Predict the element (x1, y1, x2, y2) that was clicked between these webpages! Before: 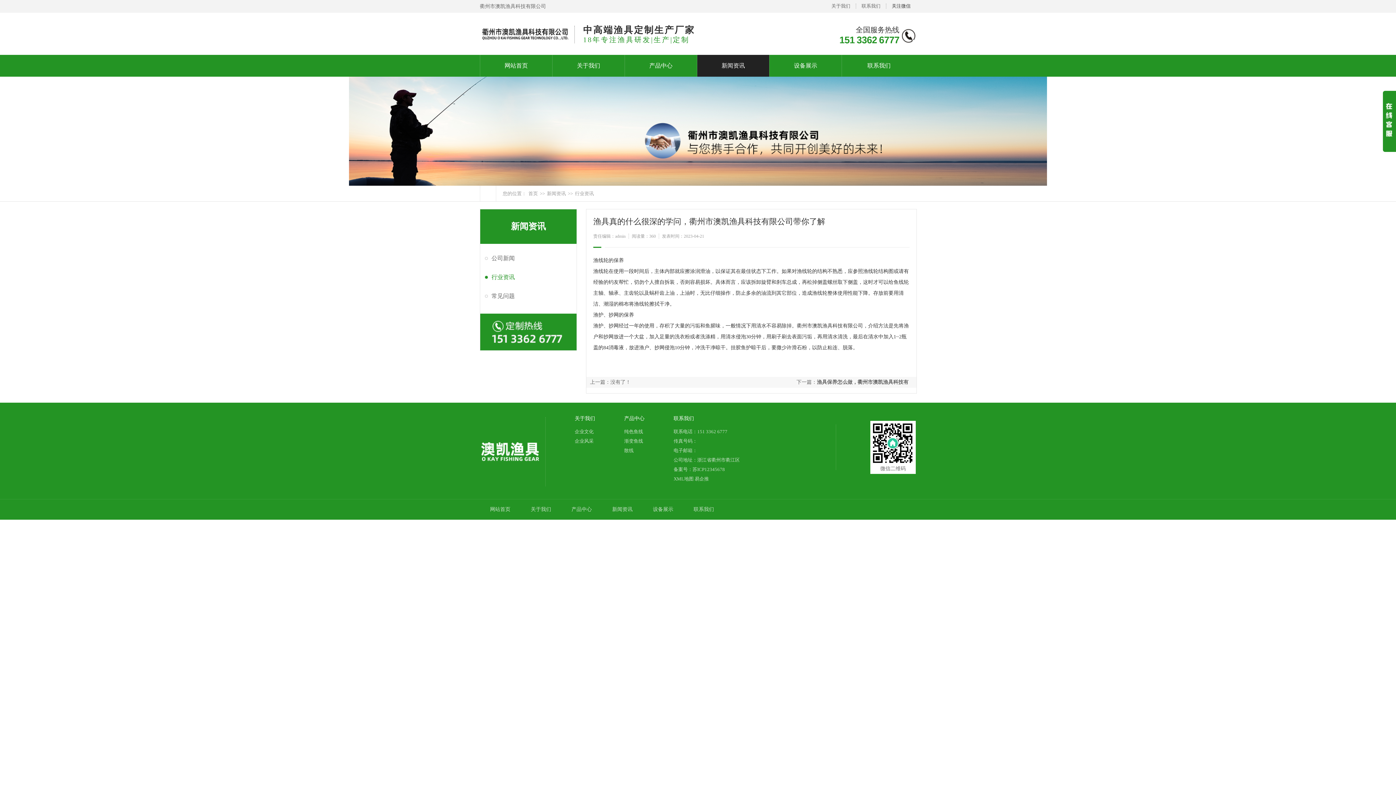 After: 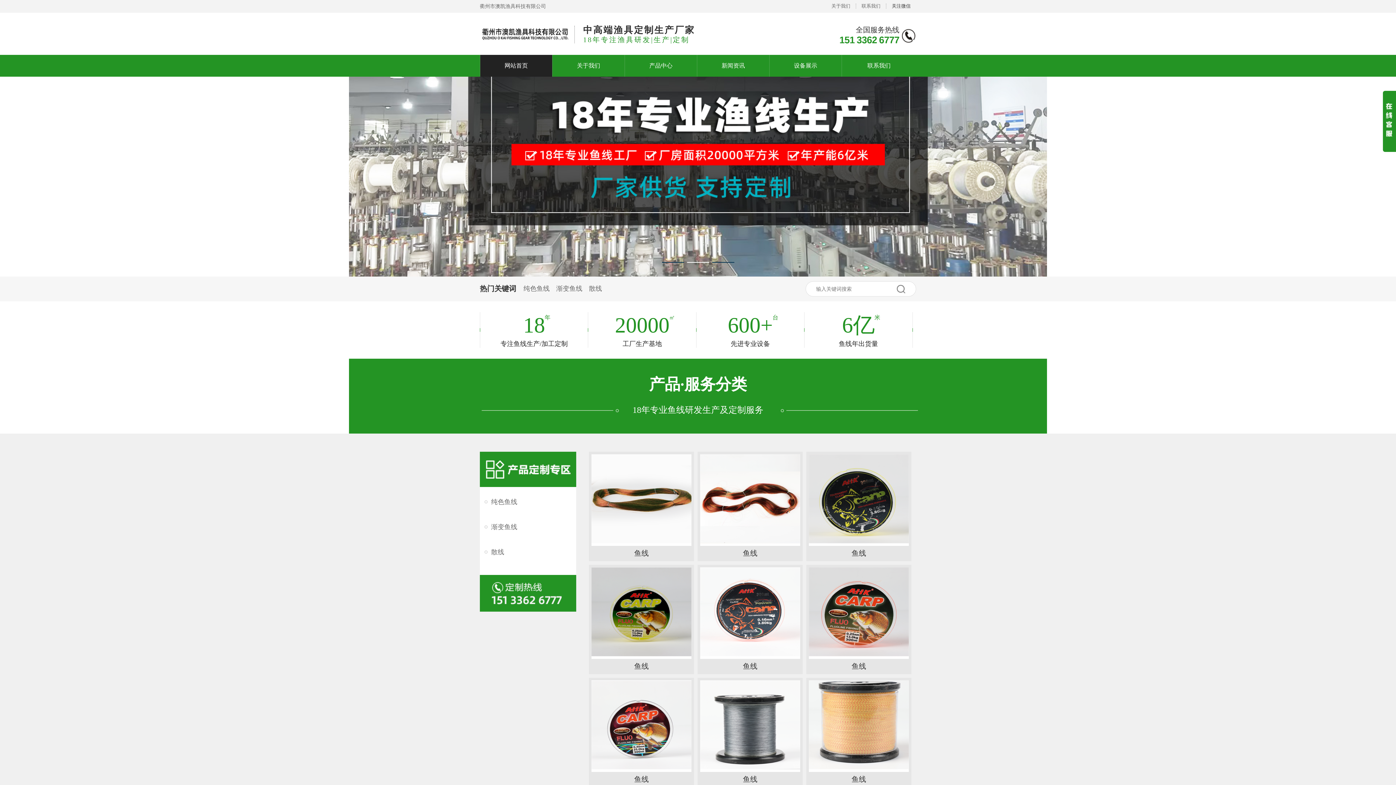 Action: bbox: (480, 21, 570, 46)